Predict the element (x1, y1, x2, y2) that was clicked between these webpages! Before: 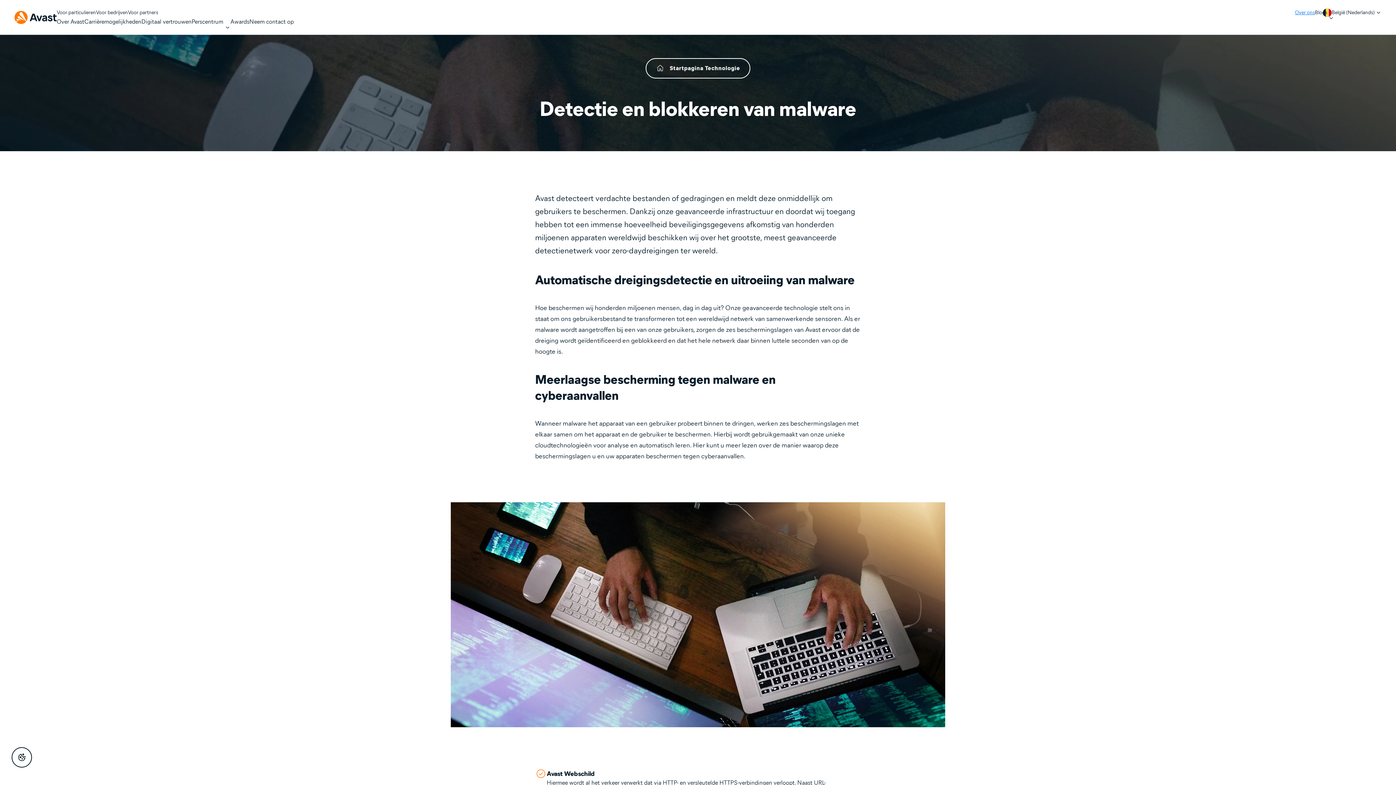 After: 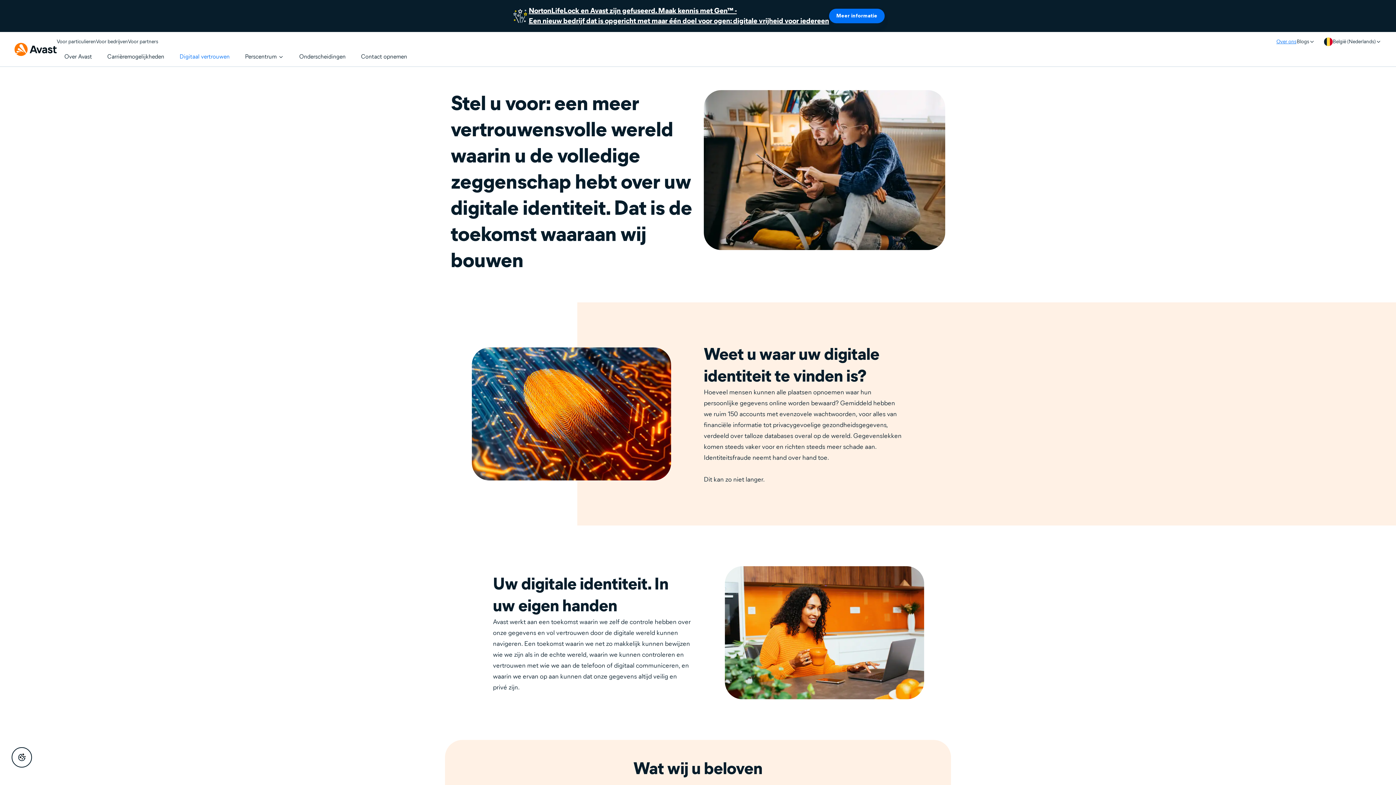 Action: label: Digitaal vertrouwen bbox: (141, 16, 191, 26)